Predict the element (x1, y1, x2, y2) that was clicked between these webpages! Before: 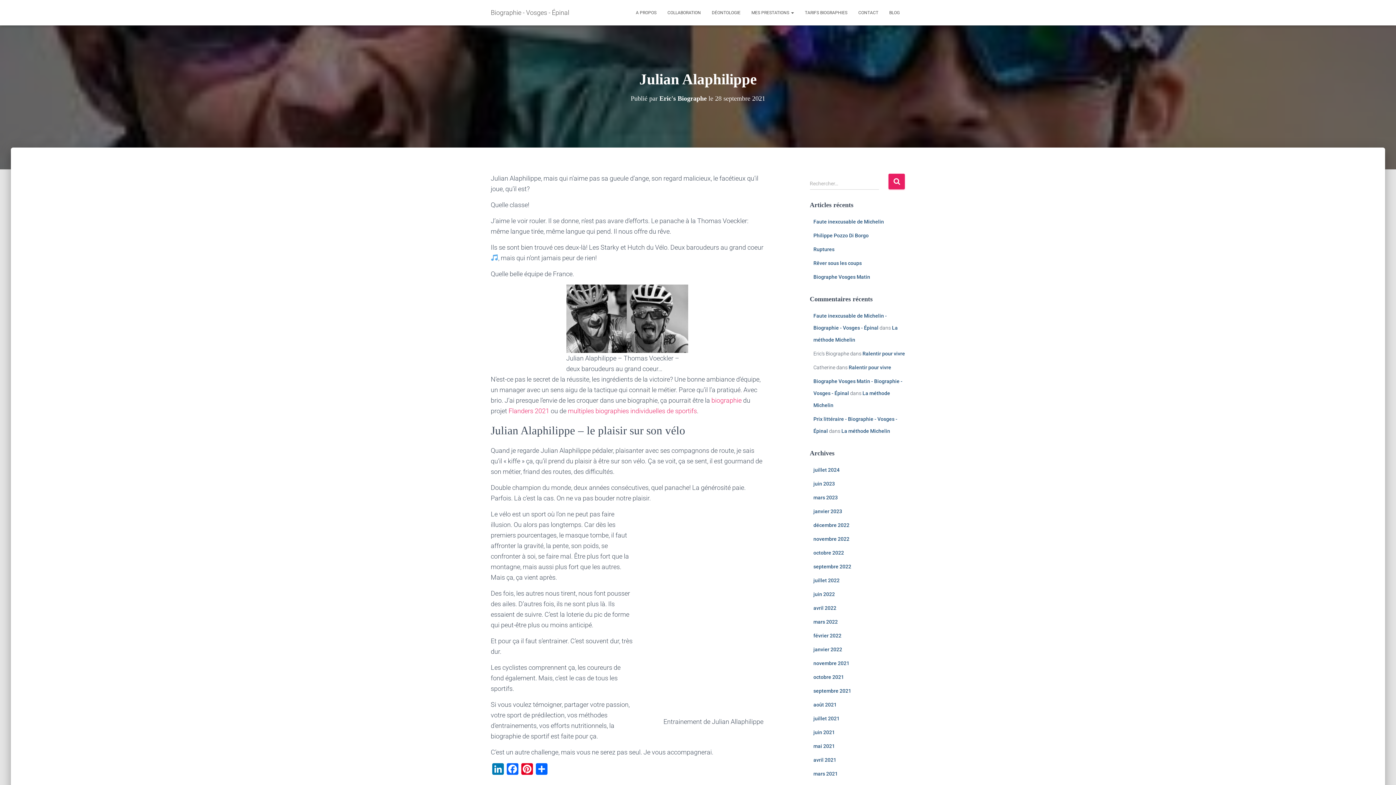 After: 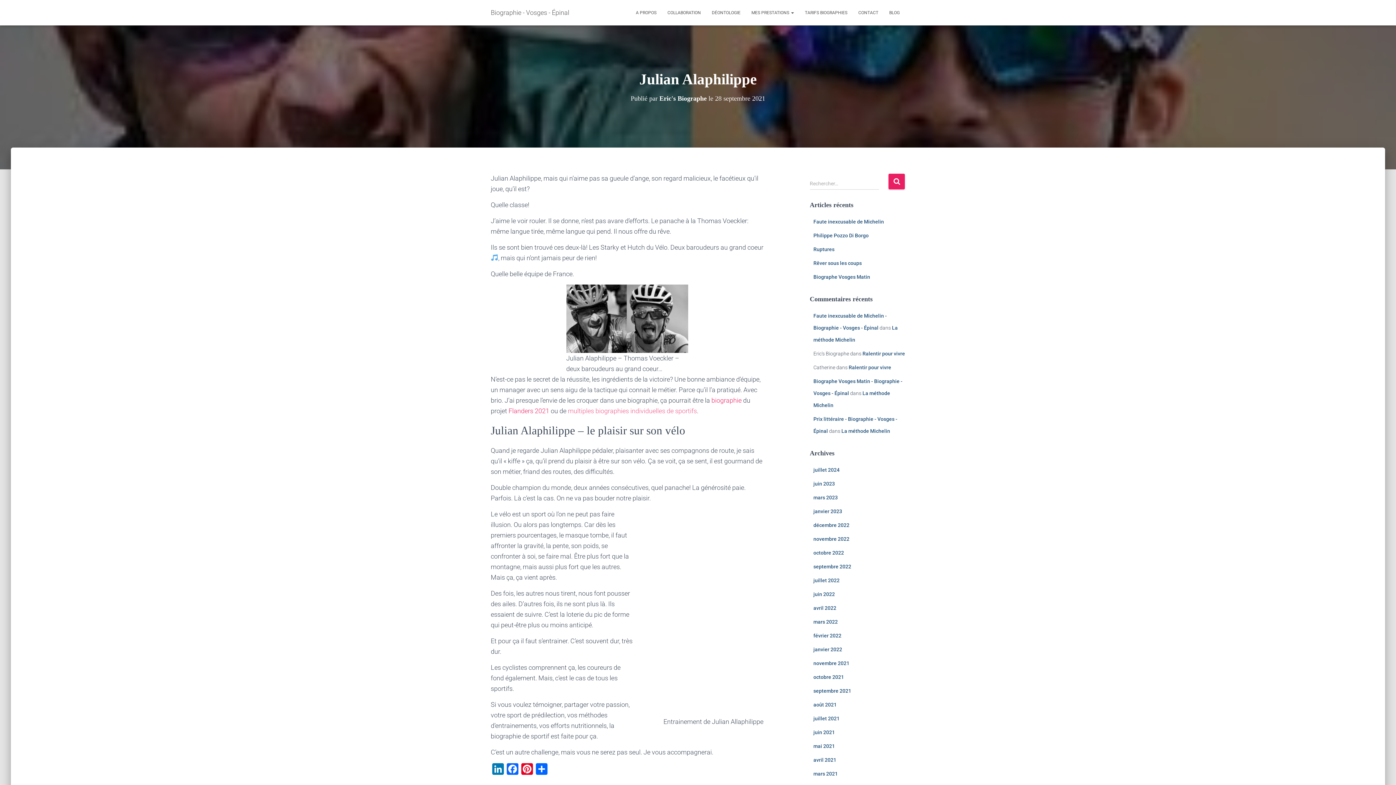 Action: label: multiples biographies individuelles de sportifs bbox: (568, 407, 697, 414)